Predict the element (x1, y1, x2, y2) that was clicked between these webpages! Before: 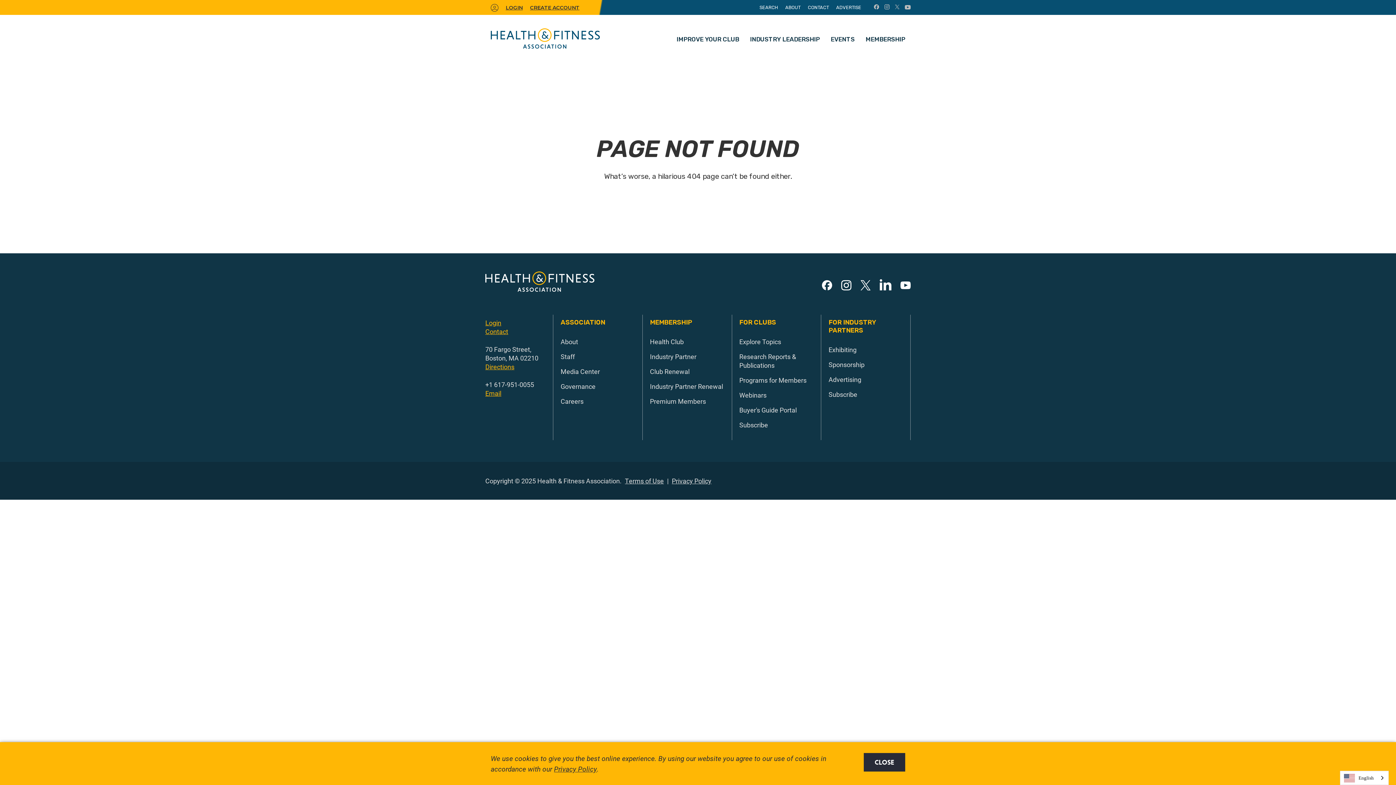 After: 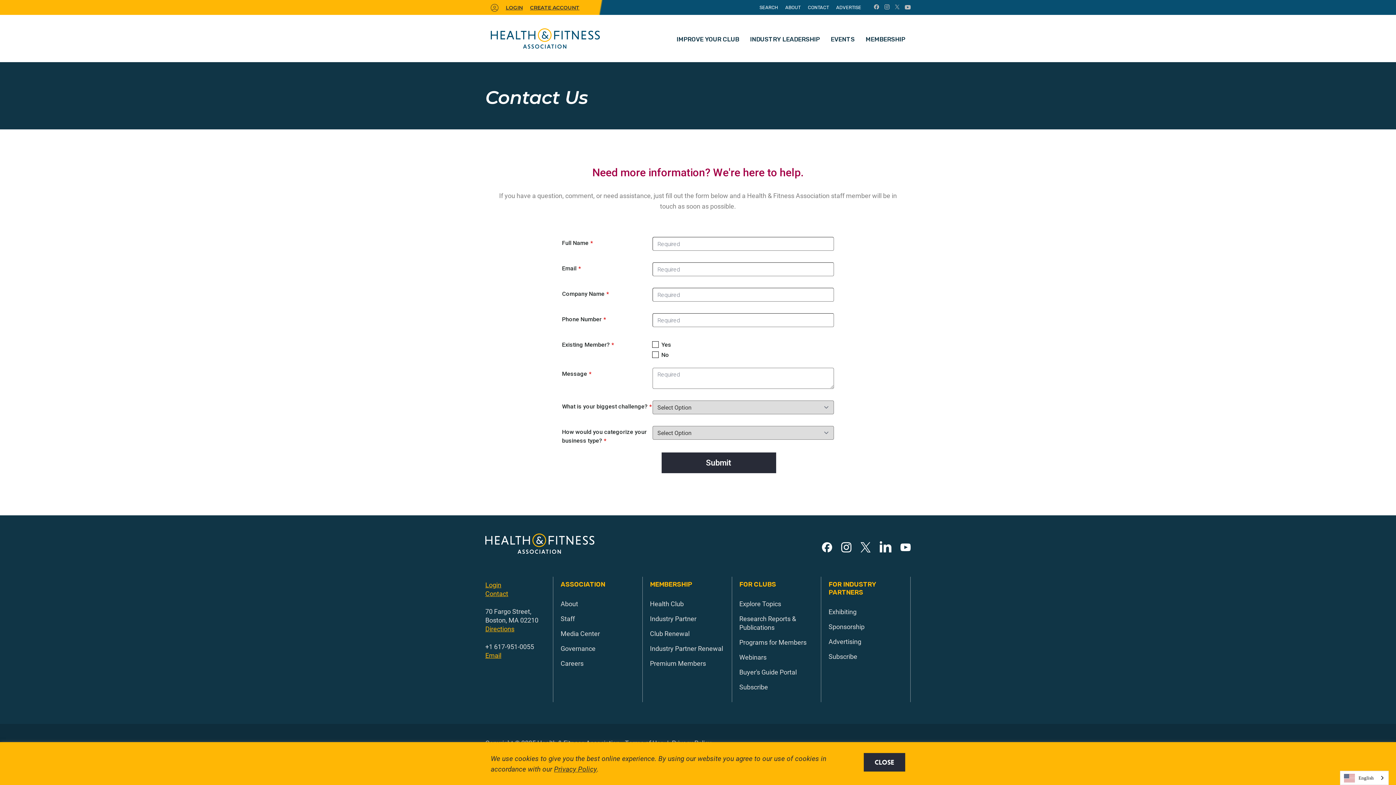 Action: bbox: (485, 327, 508, 336) label: Contact